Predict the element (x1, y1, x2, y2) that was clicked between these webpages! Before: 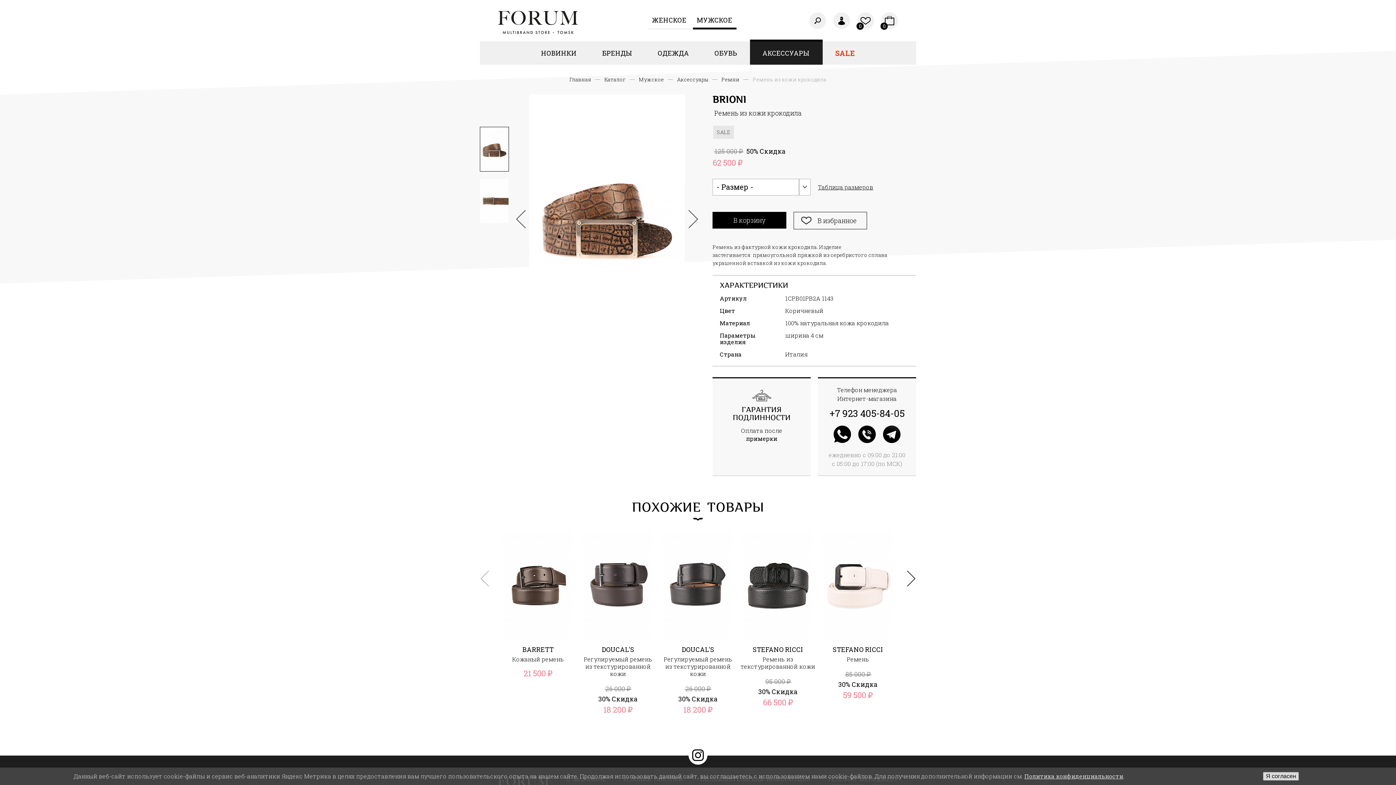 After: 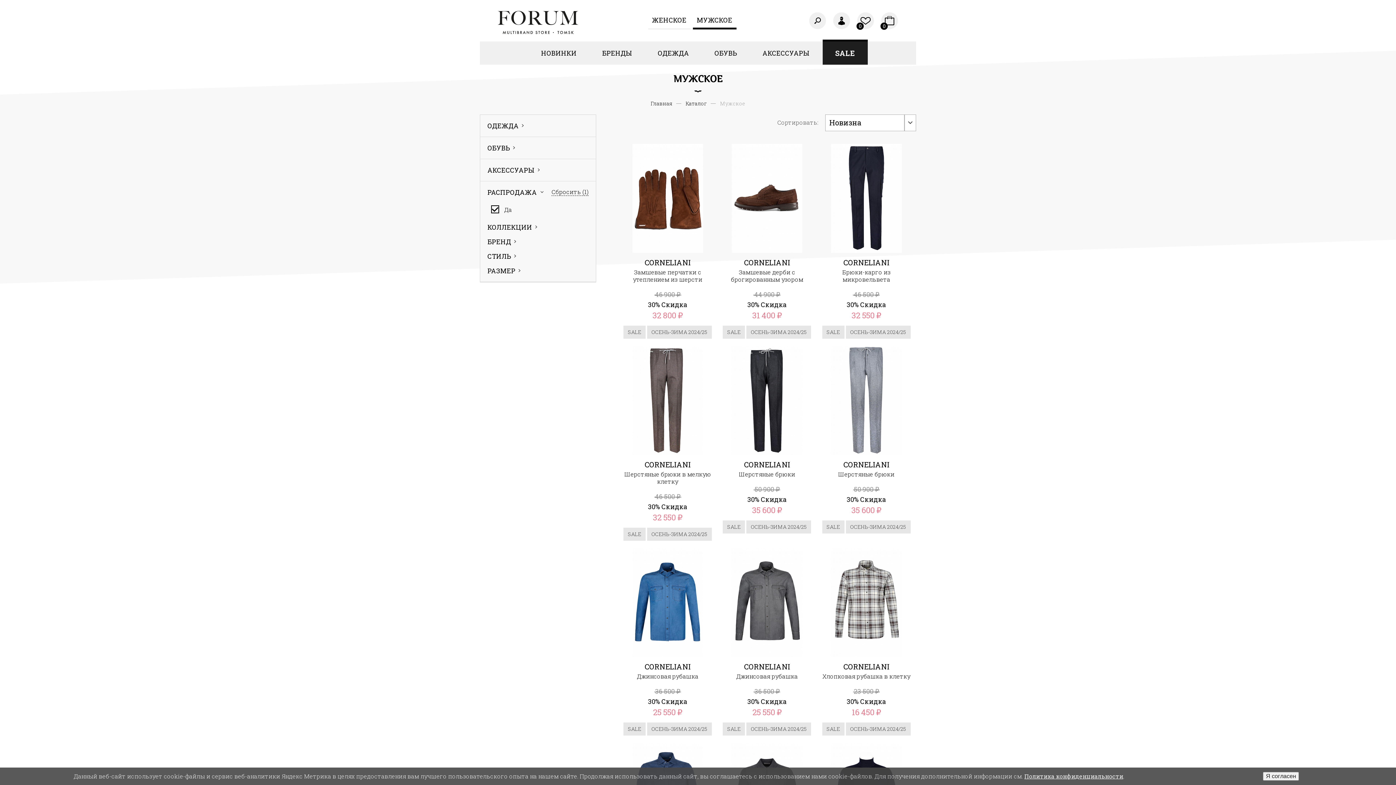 Action: label: SALE bbox: (822, 41, 867, 64)